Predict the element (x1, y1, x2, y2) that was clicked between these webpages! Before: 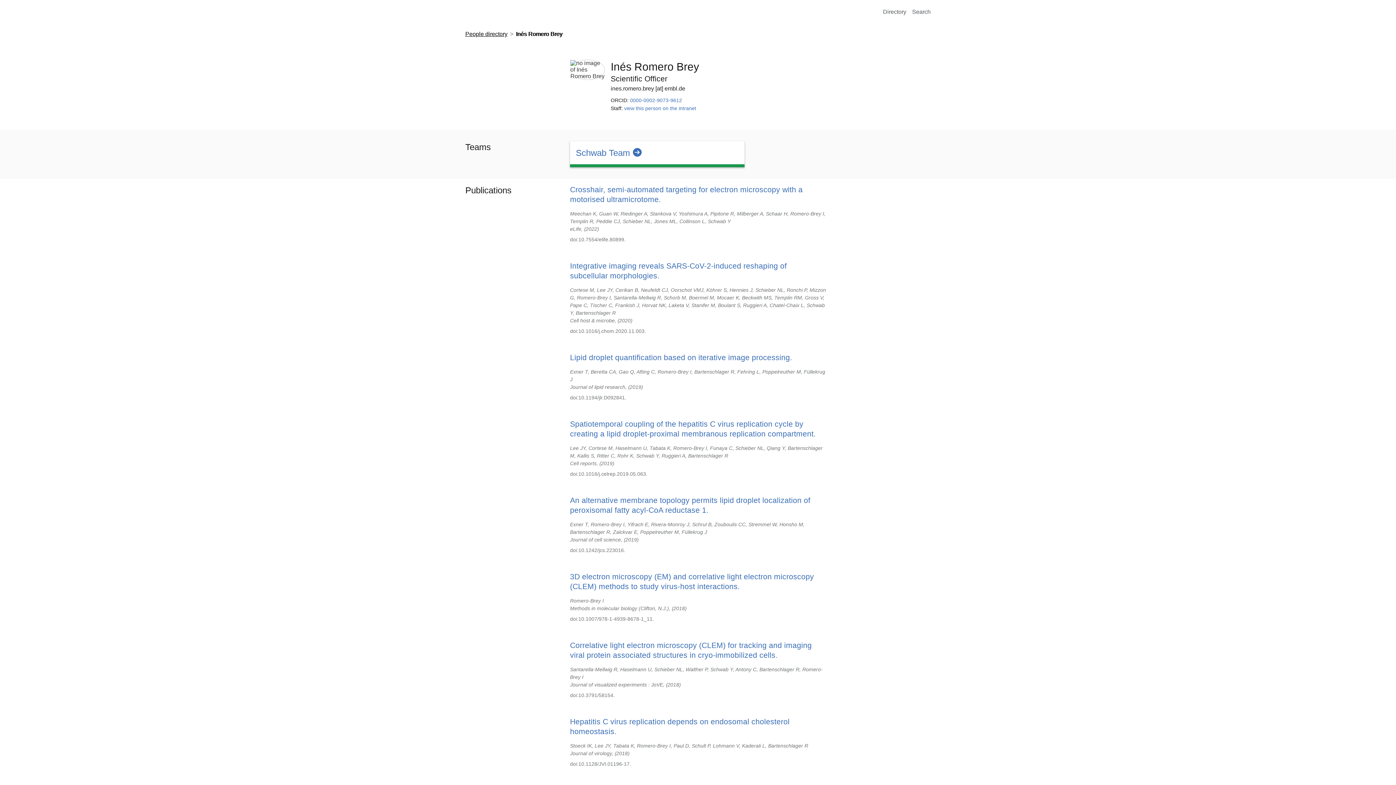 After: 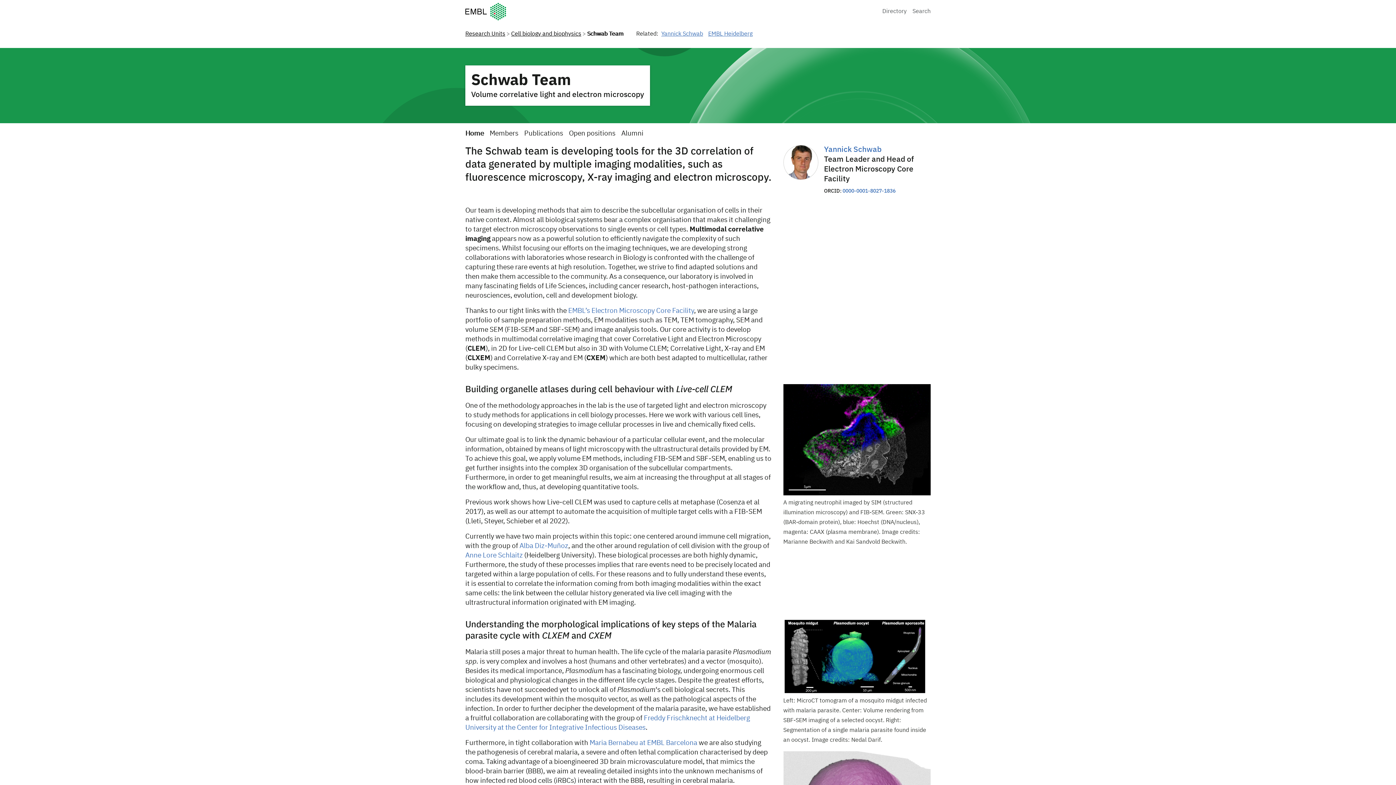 Action: bbox: (576, 147, 738, 158) label: Schwab Team